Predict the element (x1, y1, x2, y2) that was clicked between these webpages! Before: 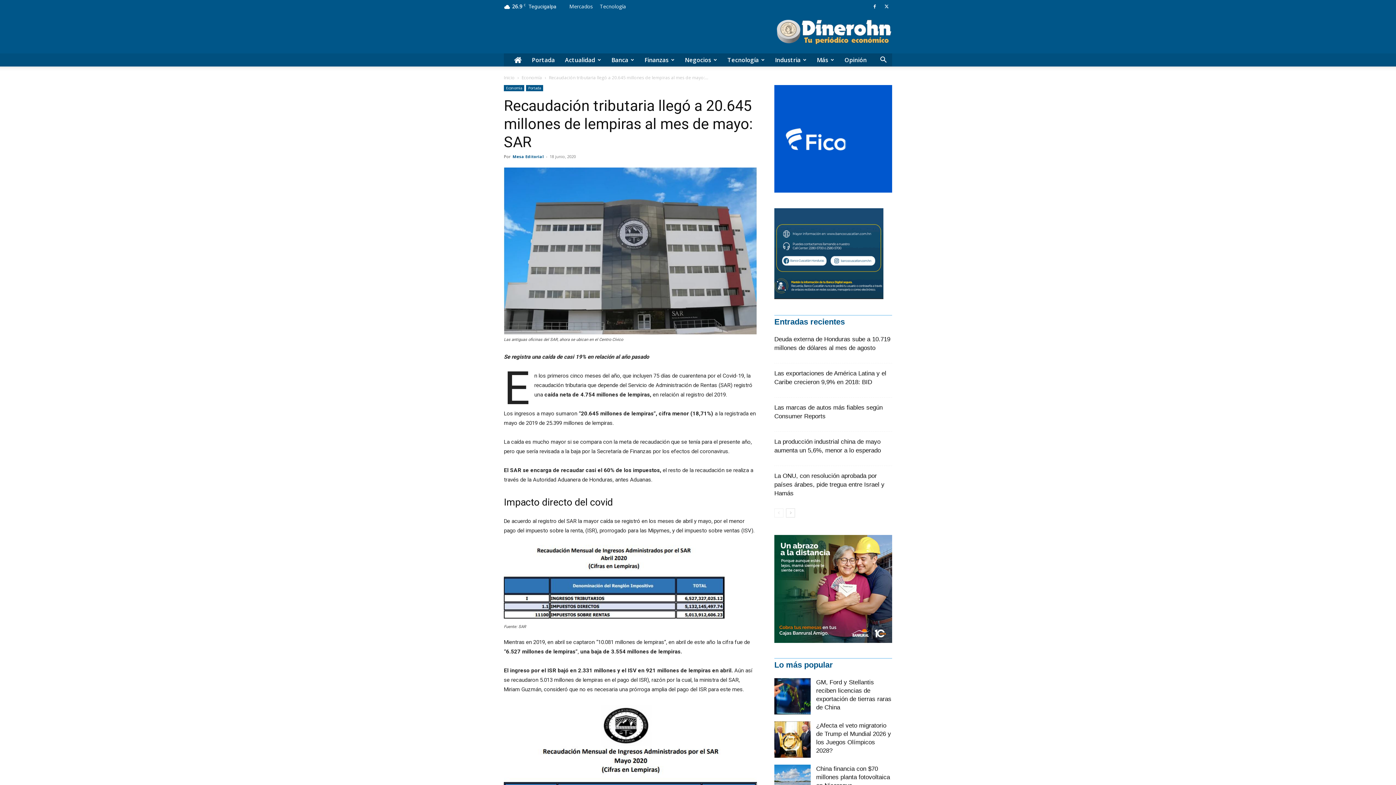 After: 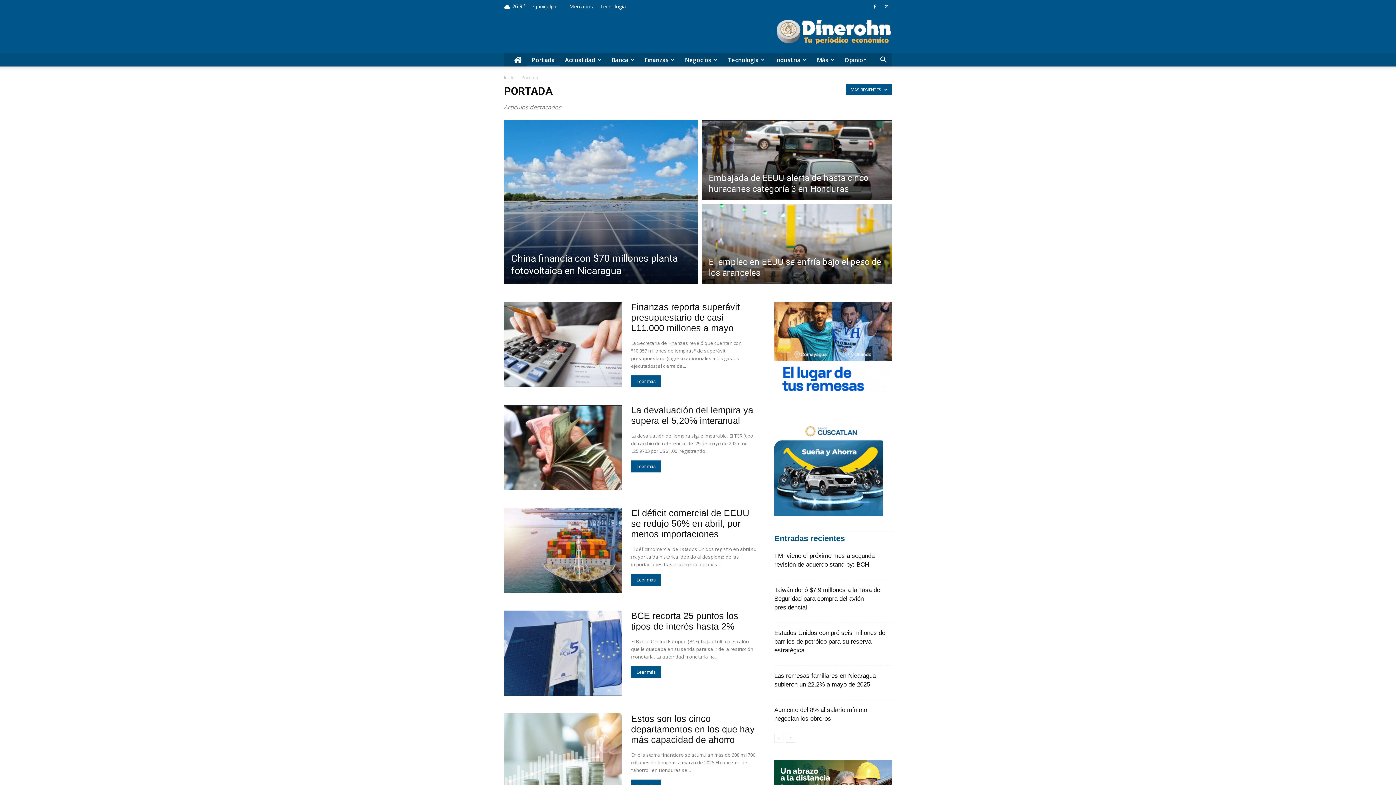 Action: bbox: (526, 85, 543, 91) label: Portada